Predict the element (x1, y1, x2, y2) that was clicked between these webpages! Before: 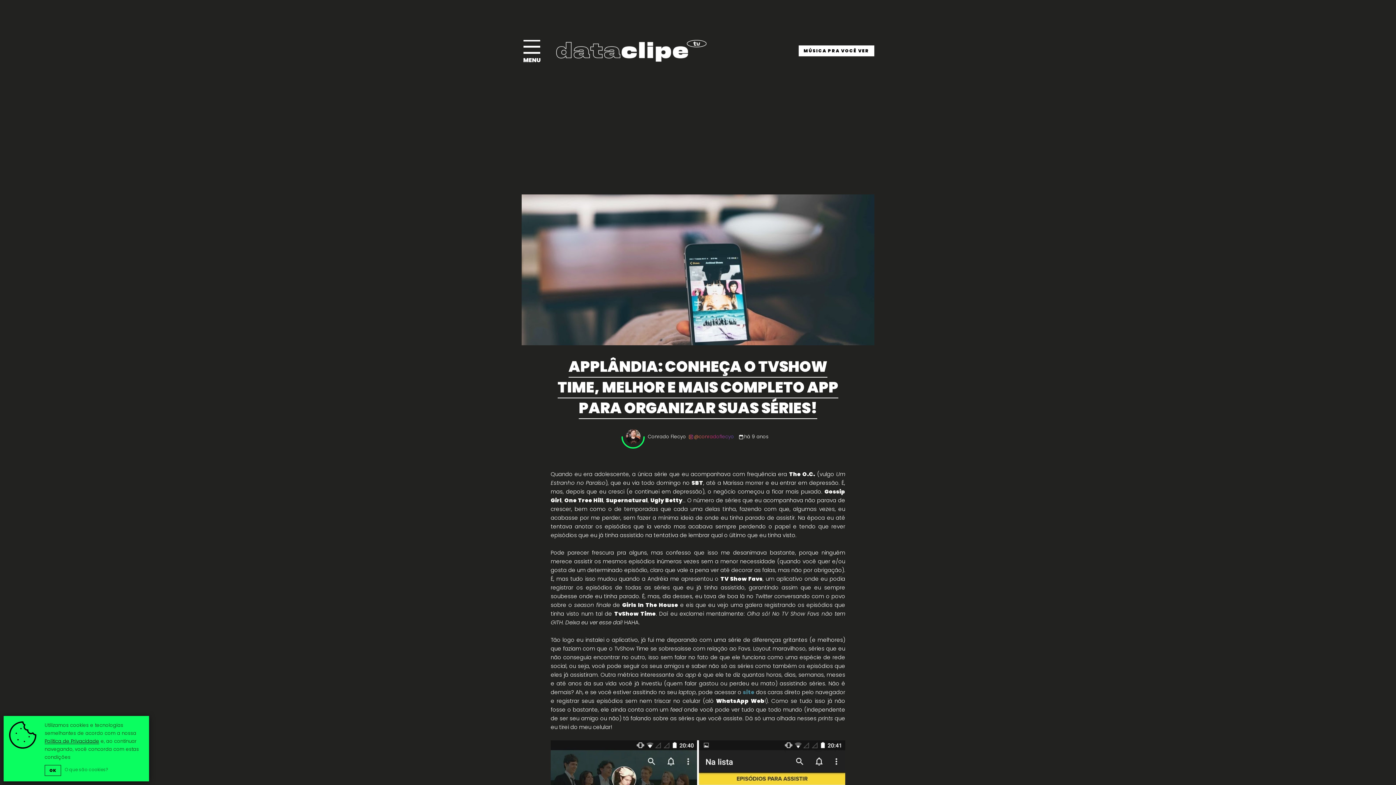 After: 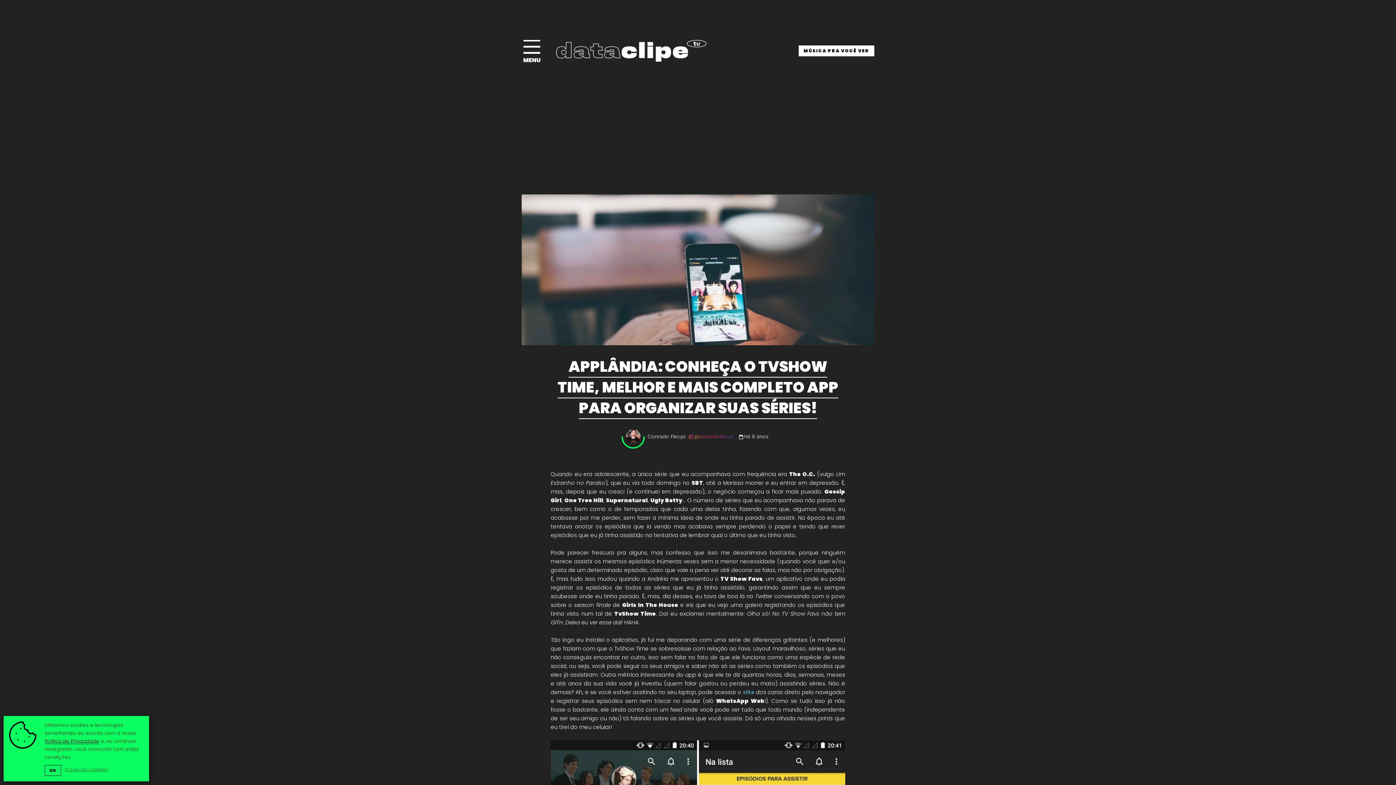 Action: bbox: (64, 765, 108, 774) label: O que são cookies?